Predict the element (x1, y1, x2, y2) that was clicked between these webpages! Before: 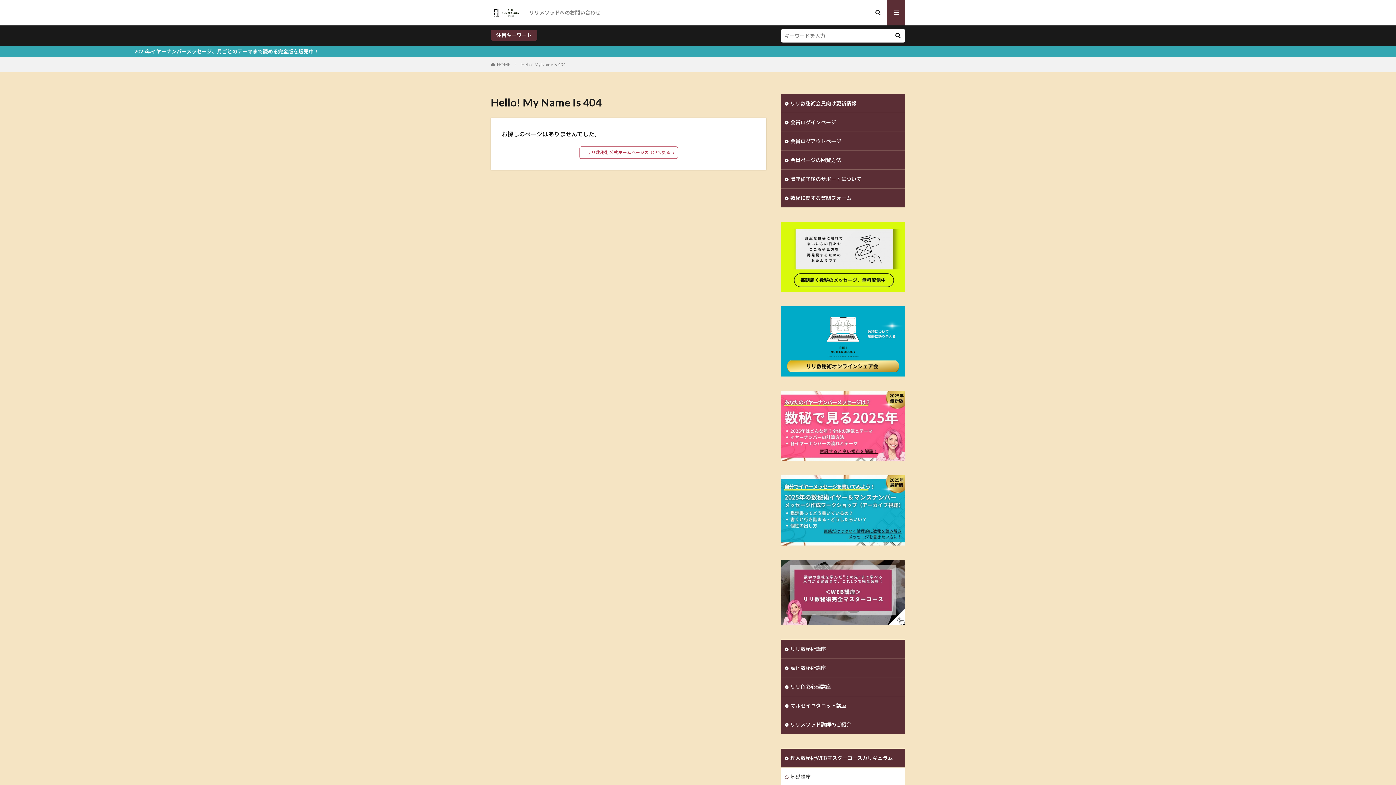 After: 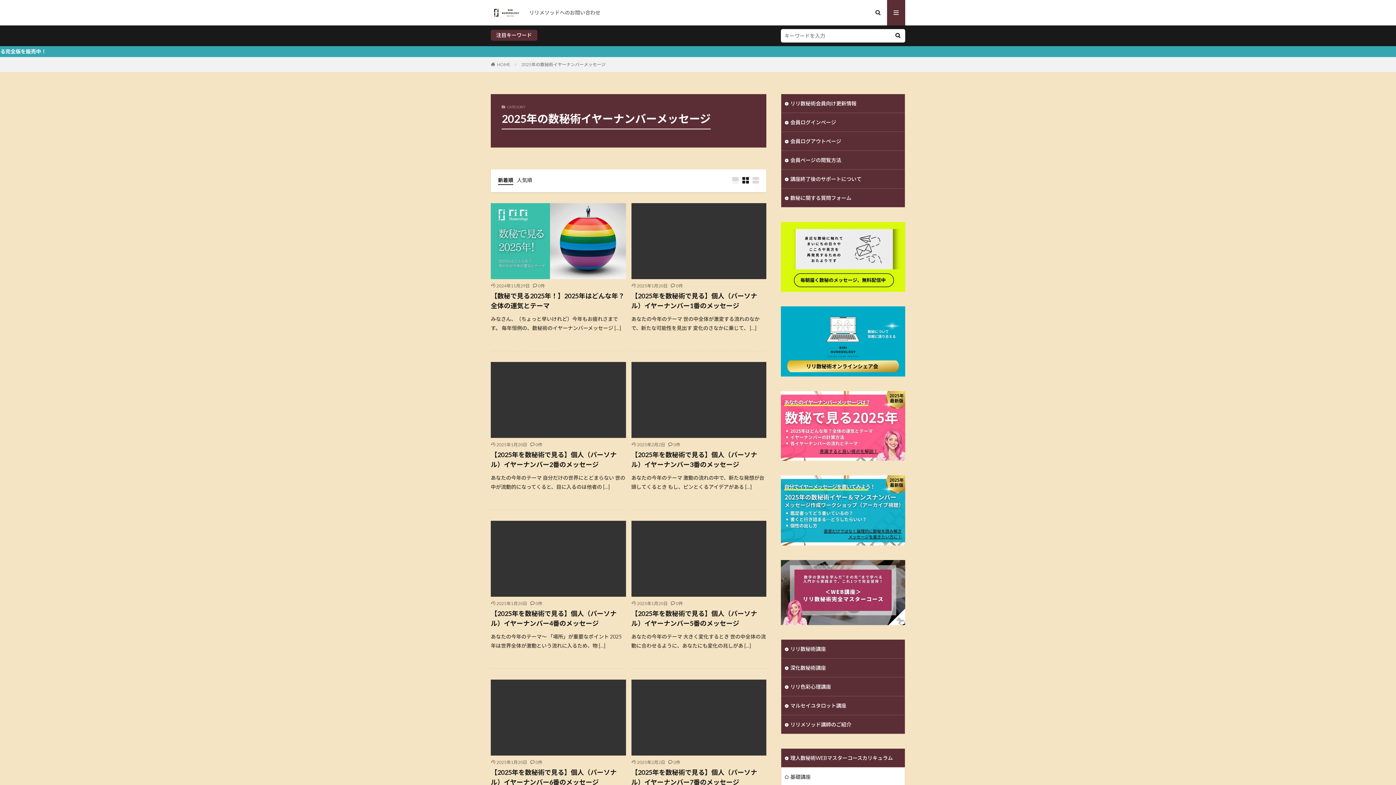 Action: bbox: (781, 391, 905, 461)